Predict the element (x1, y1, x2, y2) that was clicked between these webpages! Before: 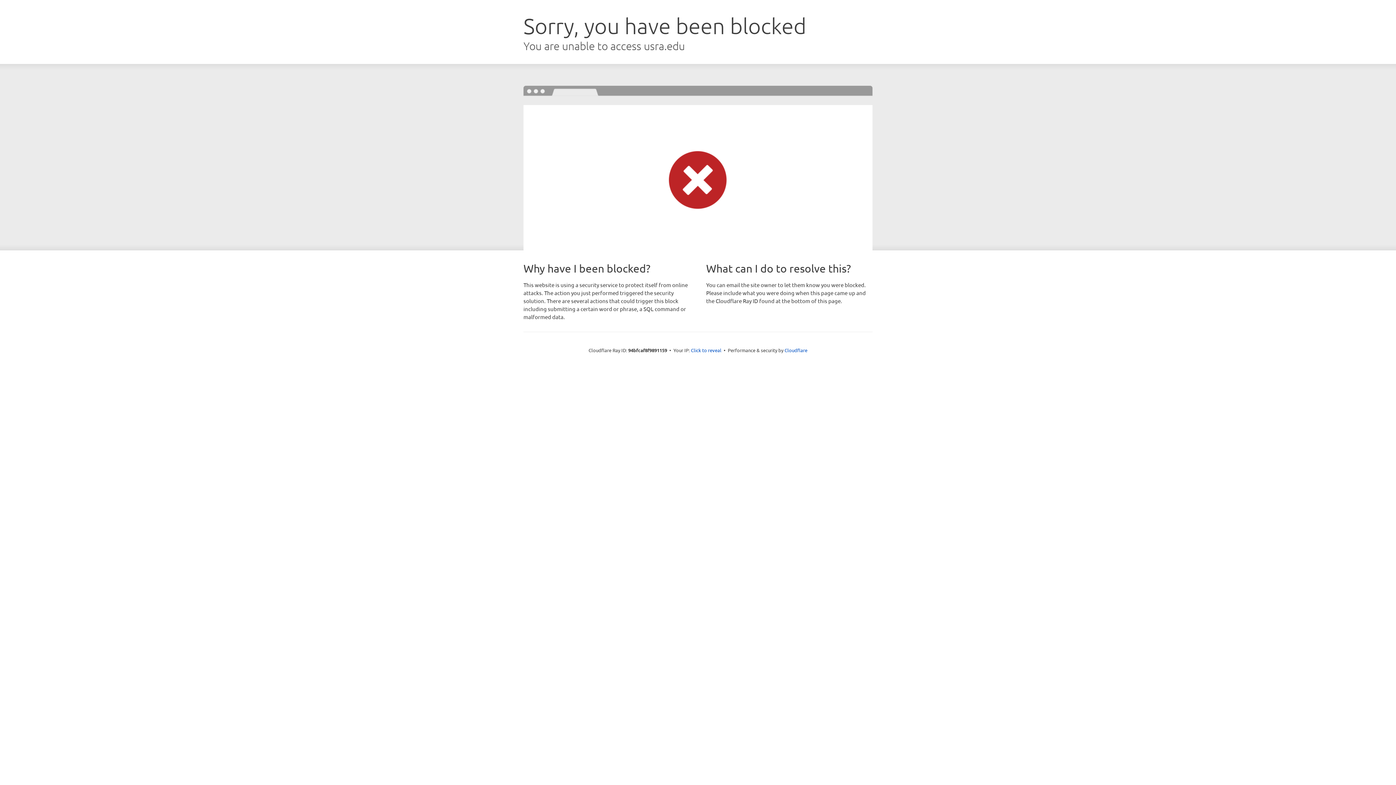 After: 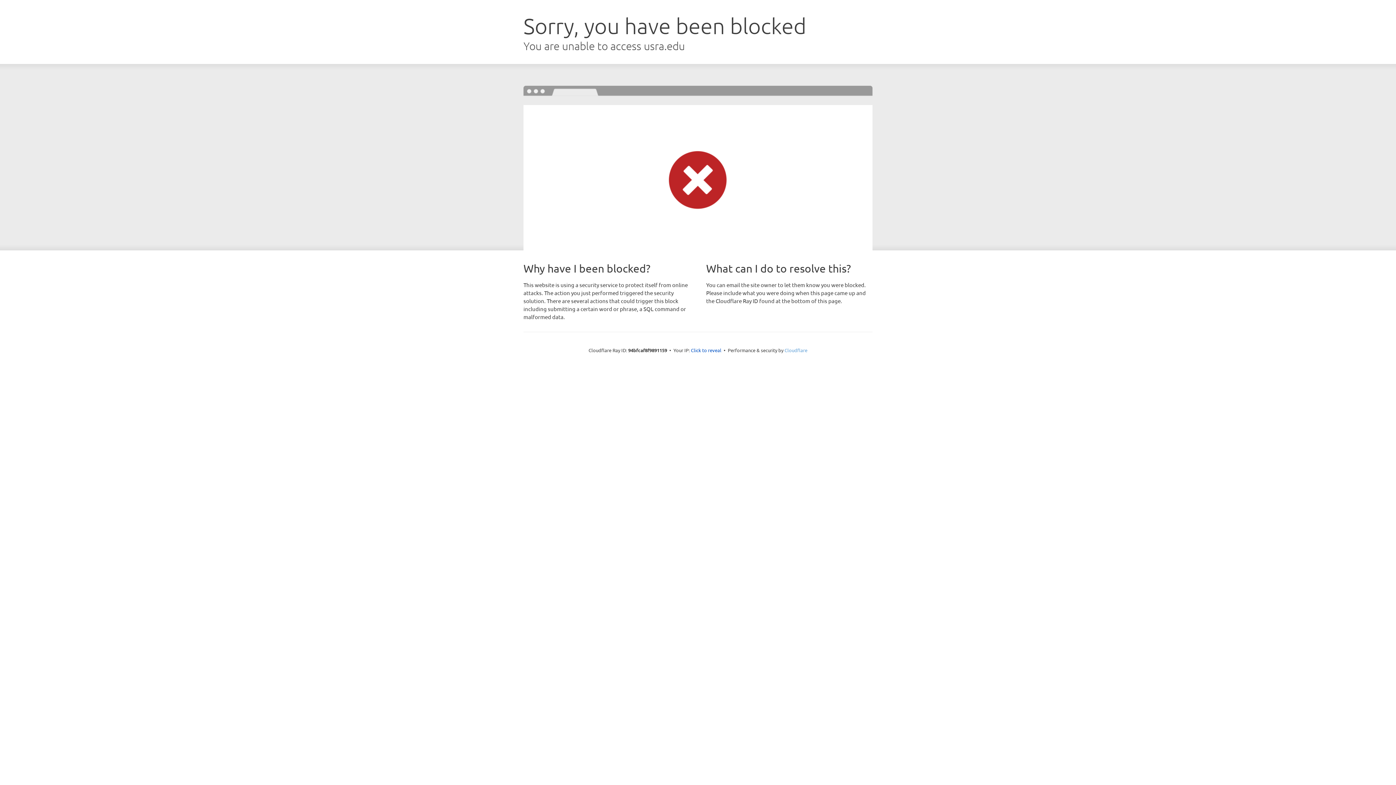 Action: label: Cloudflare bbox: (784, 347, 807, 353)